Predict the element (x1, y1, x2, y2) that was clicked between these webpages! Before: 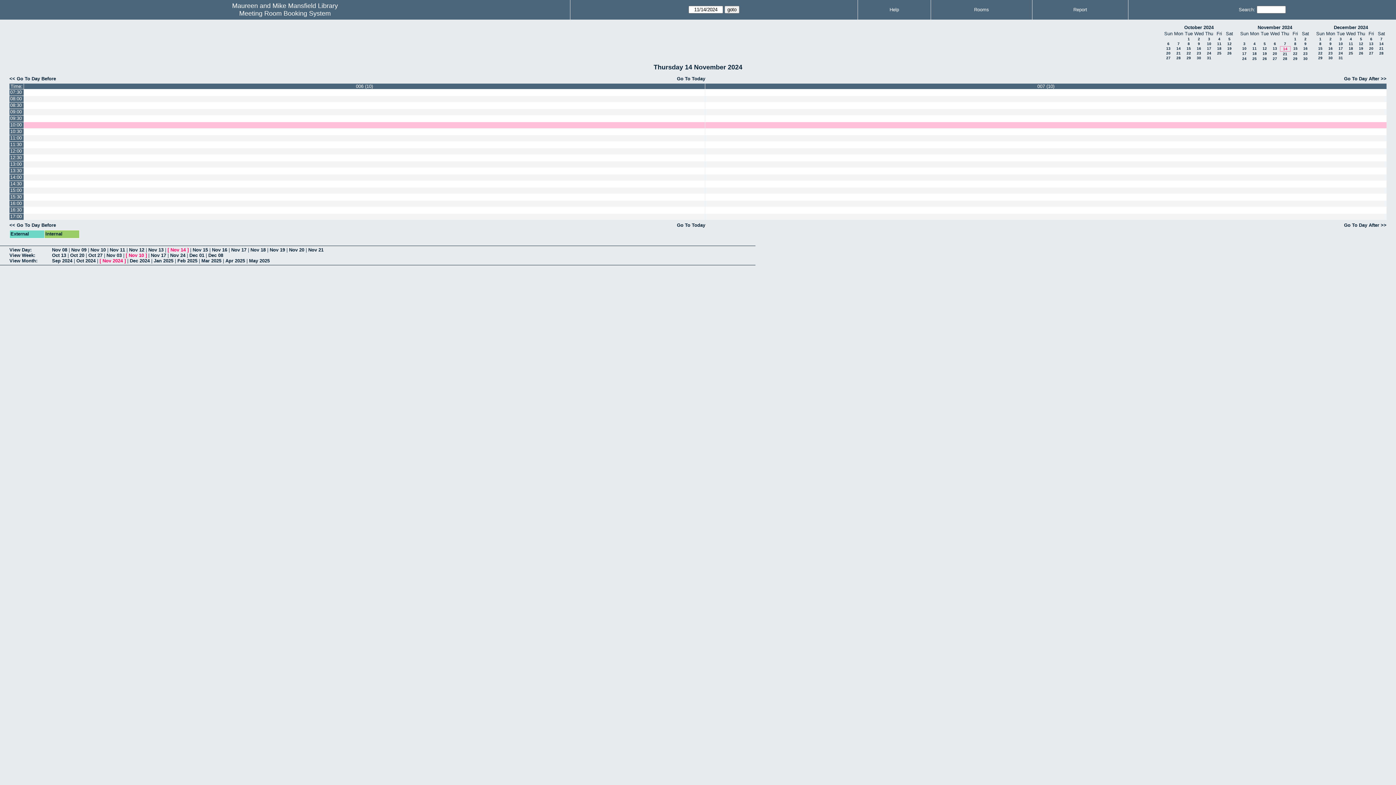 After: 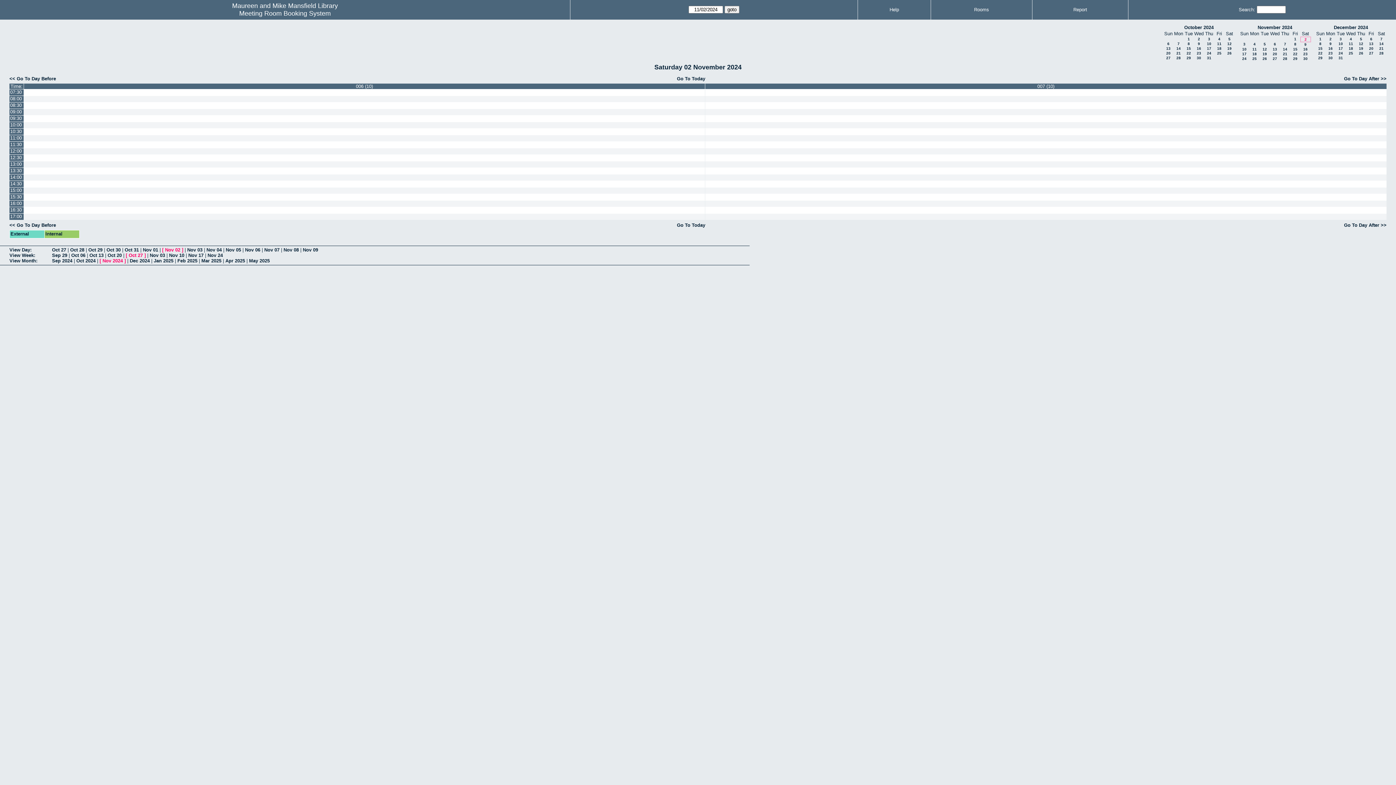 Action: label: 2 bbox: (1304, 37, 1306, 41)